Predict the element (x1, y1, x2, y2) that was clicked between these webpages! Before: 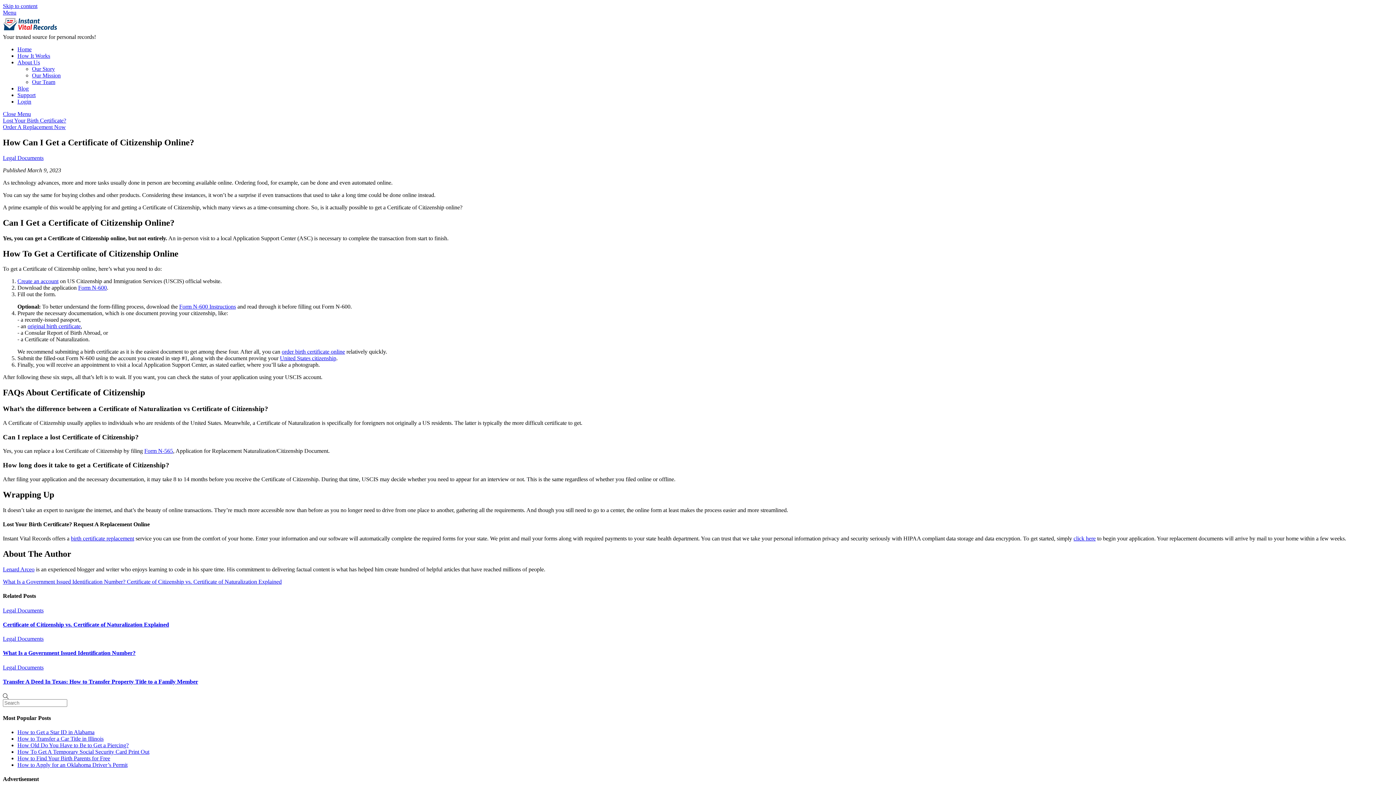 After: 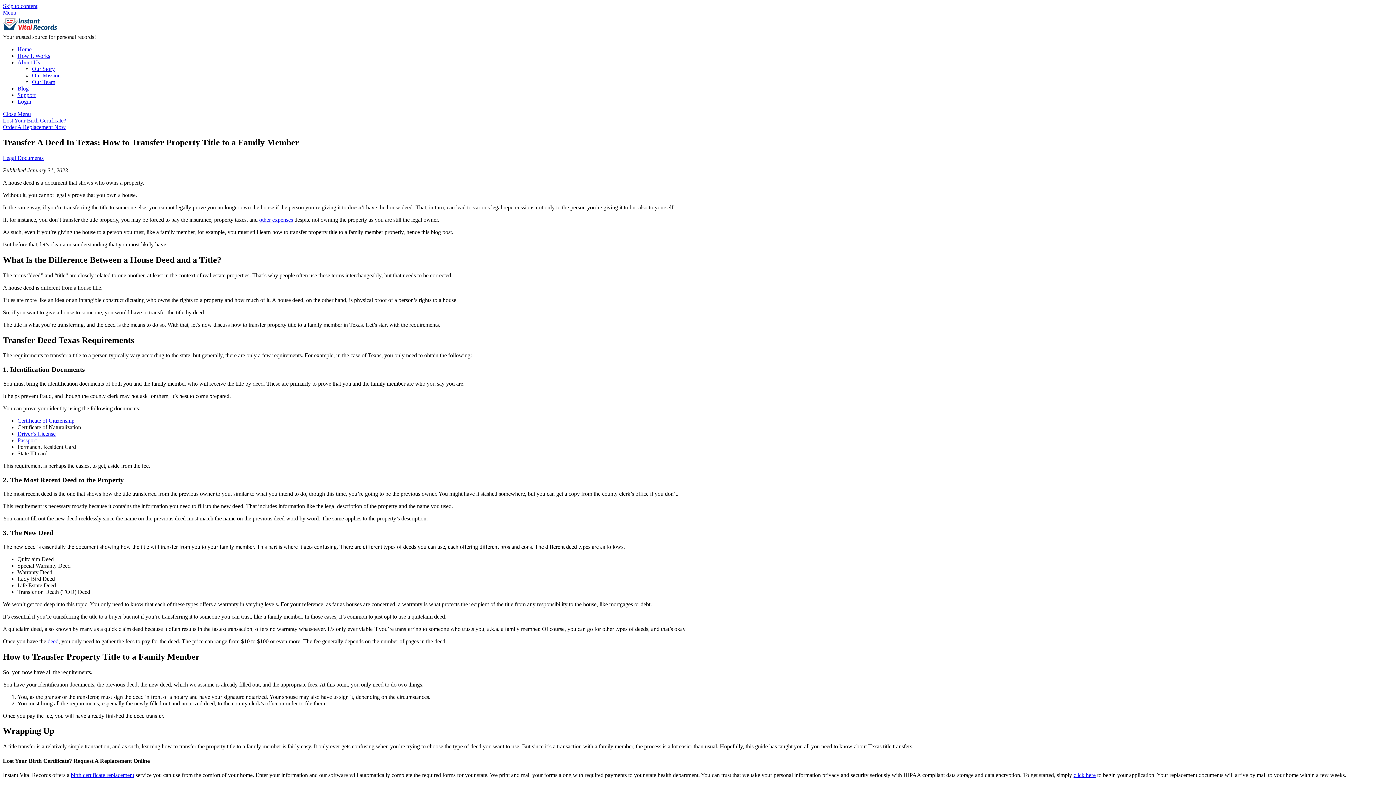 Action: label: Transfer A Deed In Texas: How to Transfer Property Title to a Family Member bbox: (2, 678, 198, 685)